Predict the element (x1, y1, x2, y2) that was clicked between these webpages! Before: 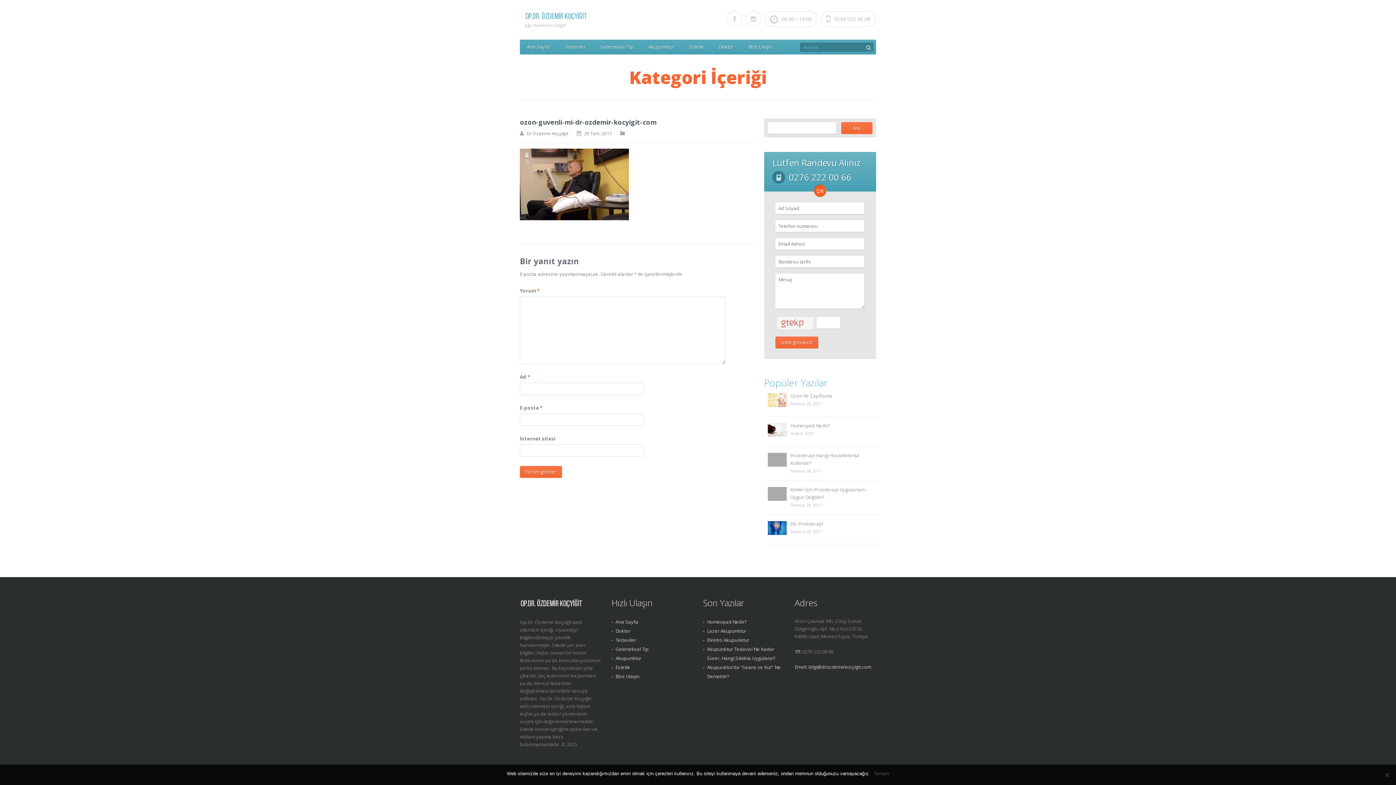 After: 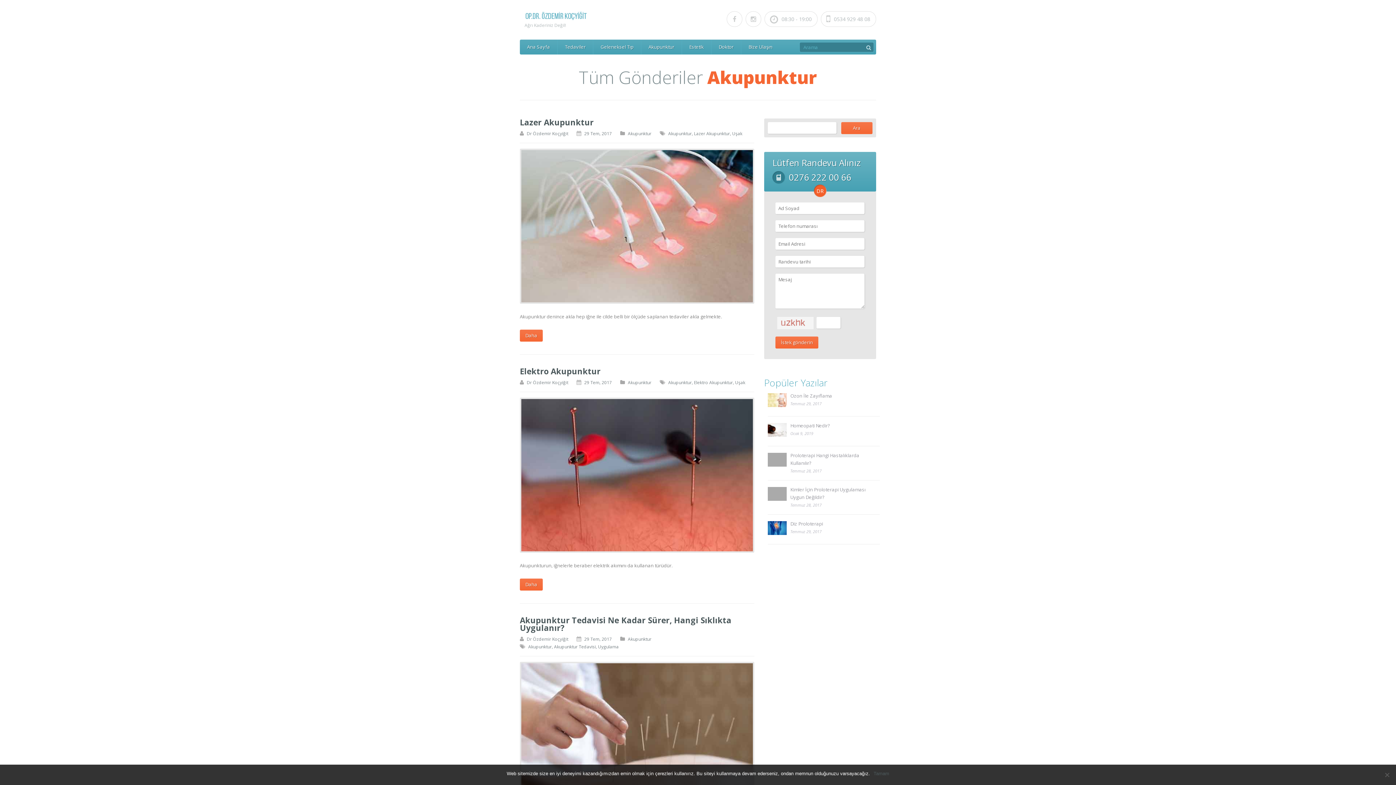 Action: label: Akupunktur bbox: (641, 39, 681, 54)